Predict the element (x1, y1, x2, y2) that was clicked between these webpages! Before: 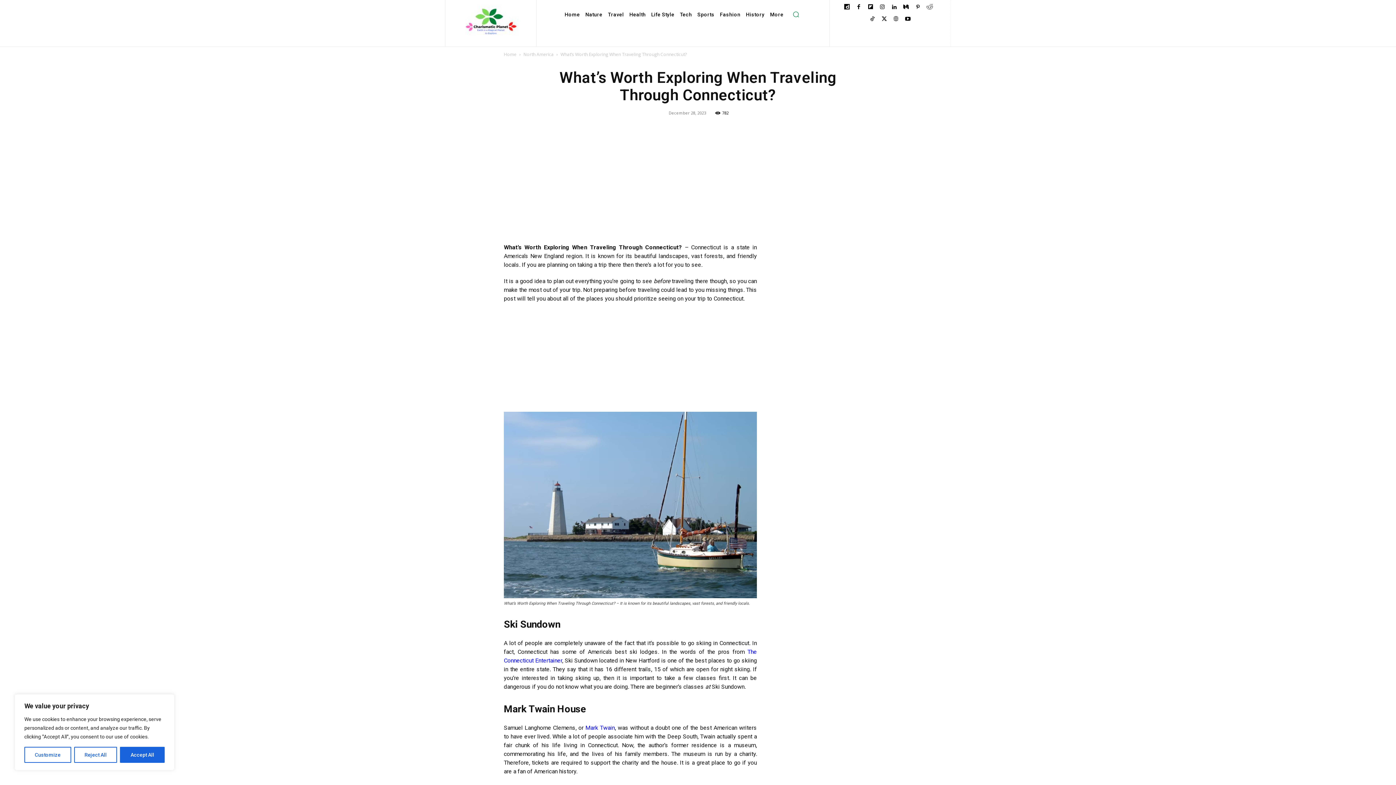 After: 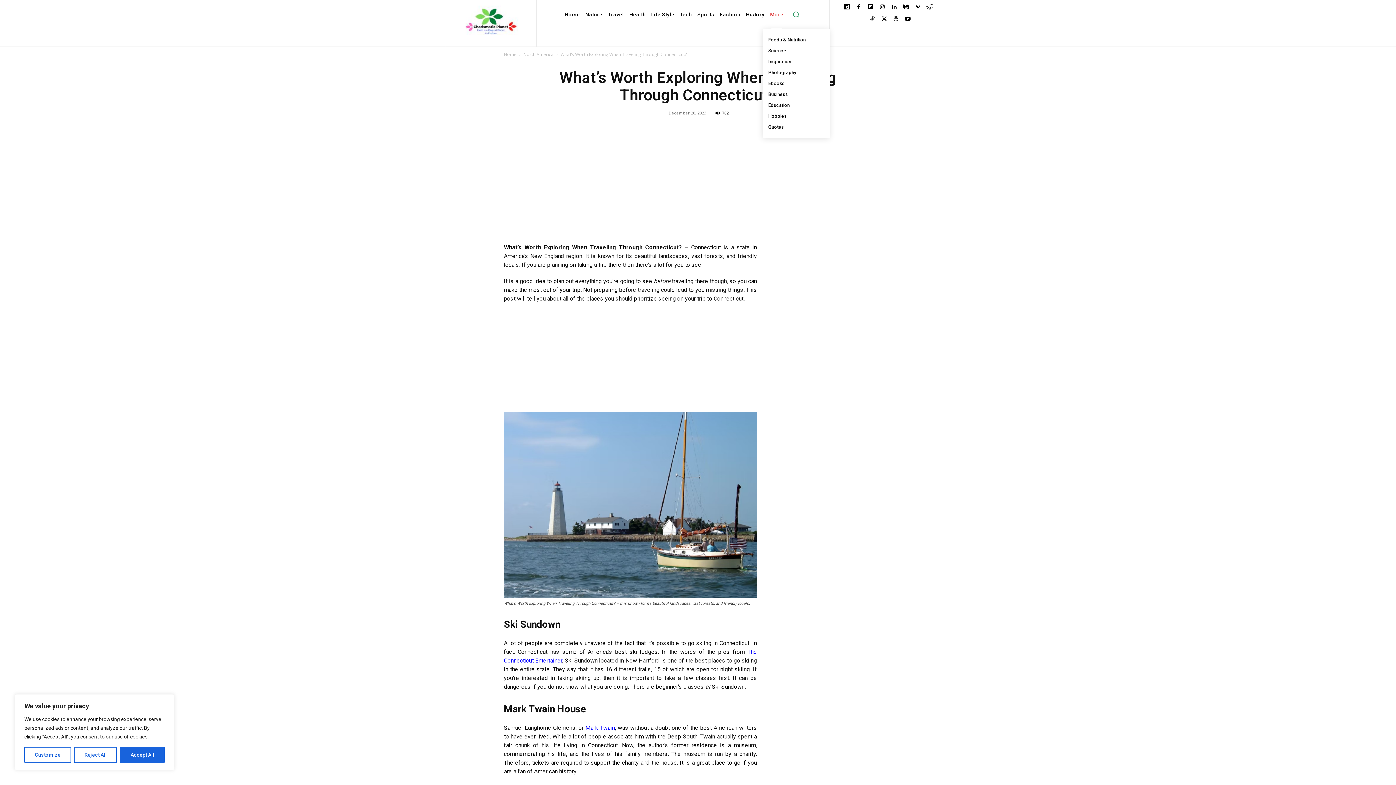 Action: label: More bbox: (768, 0, 785, 29)